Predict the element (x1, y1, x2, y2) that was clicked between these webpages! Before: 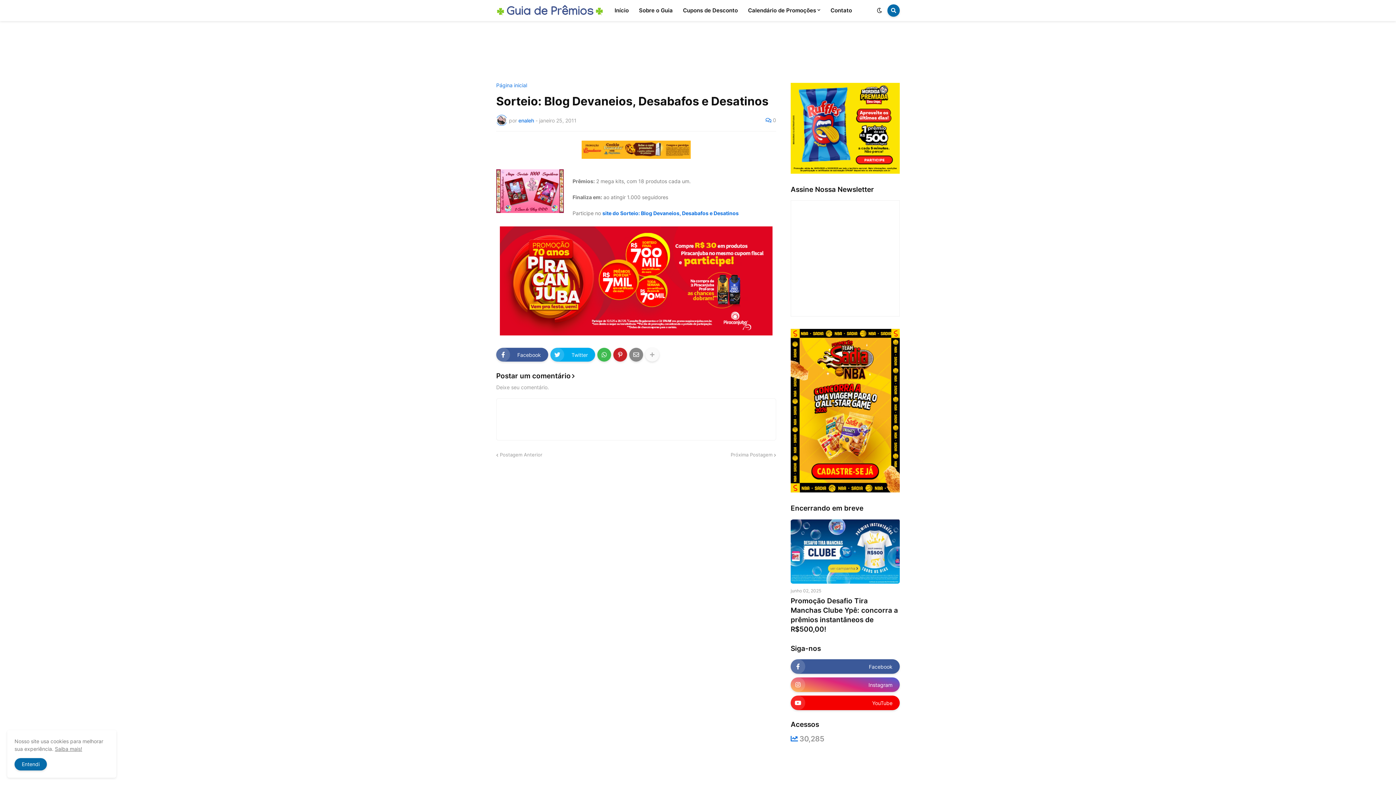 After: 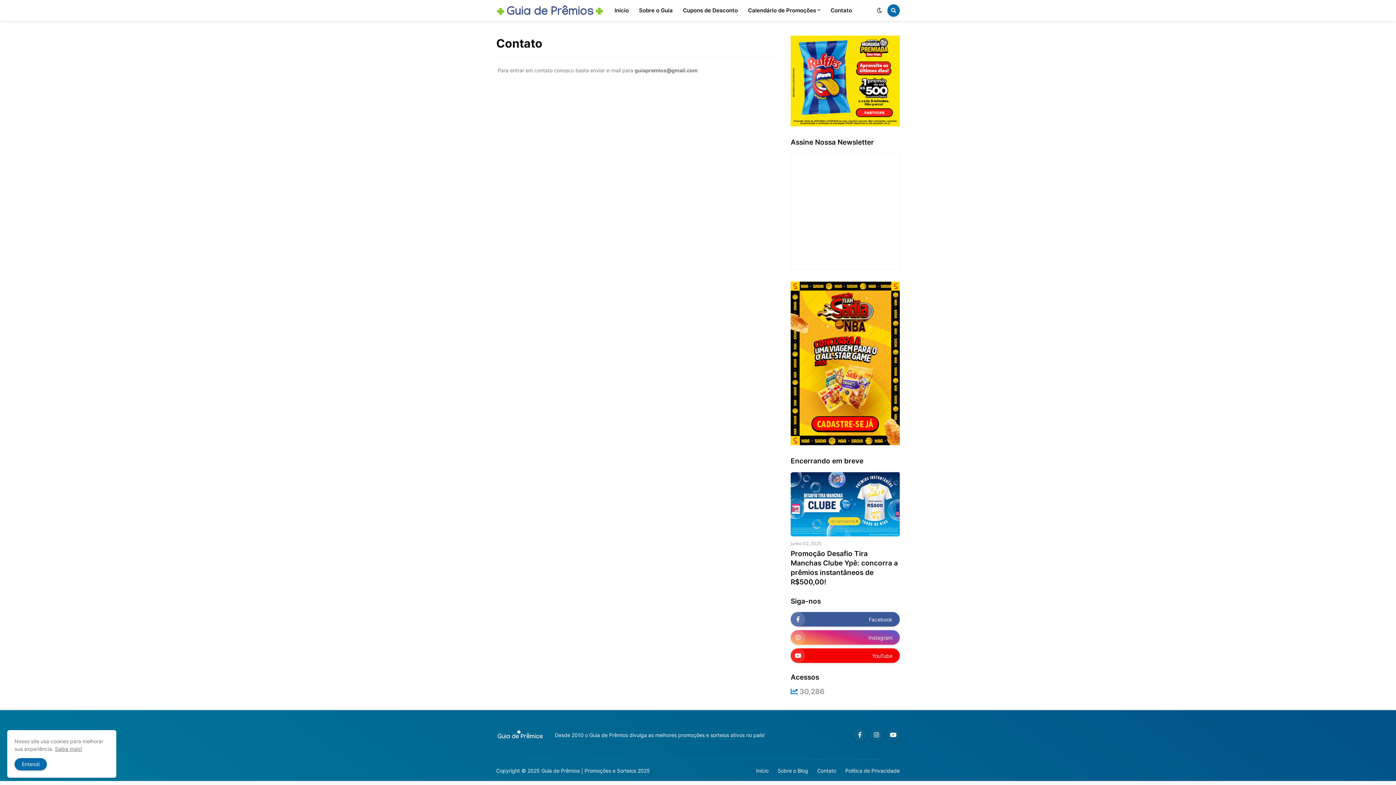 Action: label: Contato bbox: (825, 0, 857, 21)